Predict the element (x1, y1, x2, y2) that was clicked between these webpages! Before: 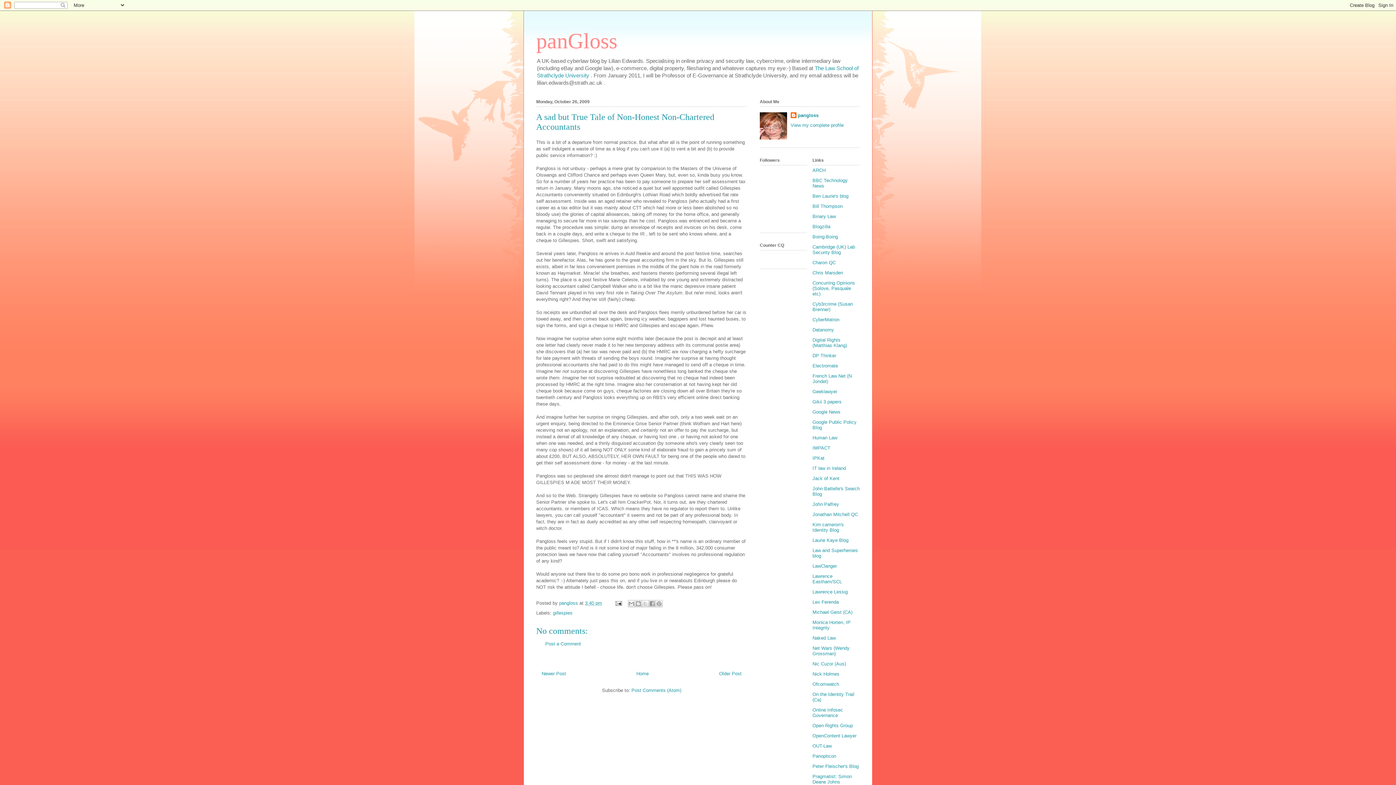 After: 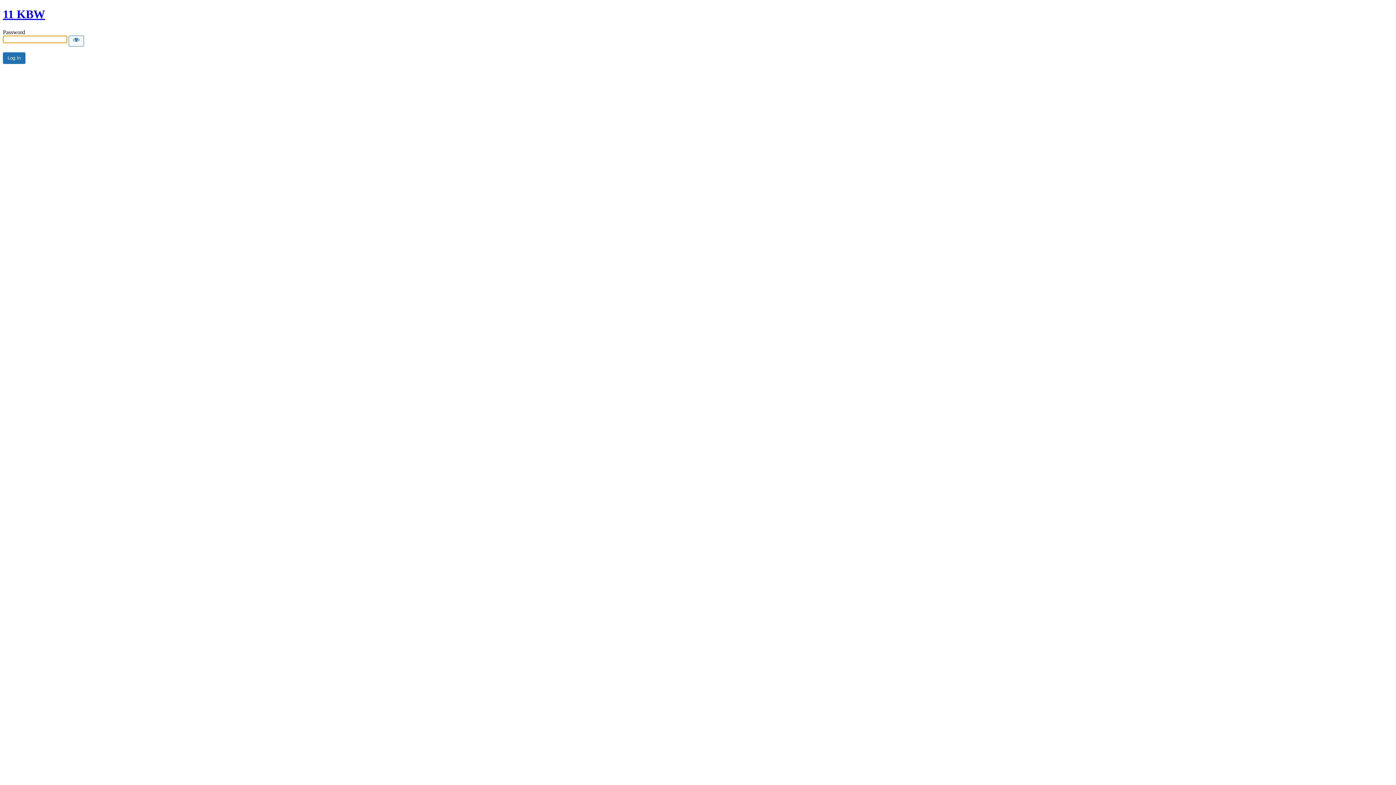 Action: bbox: (812, 753, 836, 759) label: Panopticon